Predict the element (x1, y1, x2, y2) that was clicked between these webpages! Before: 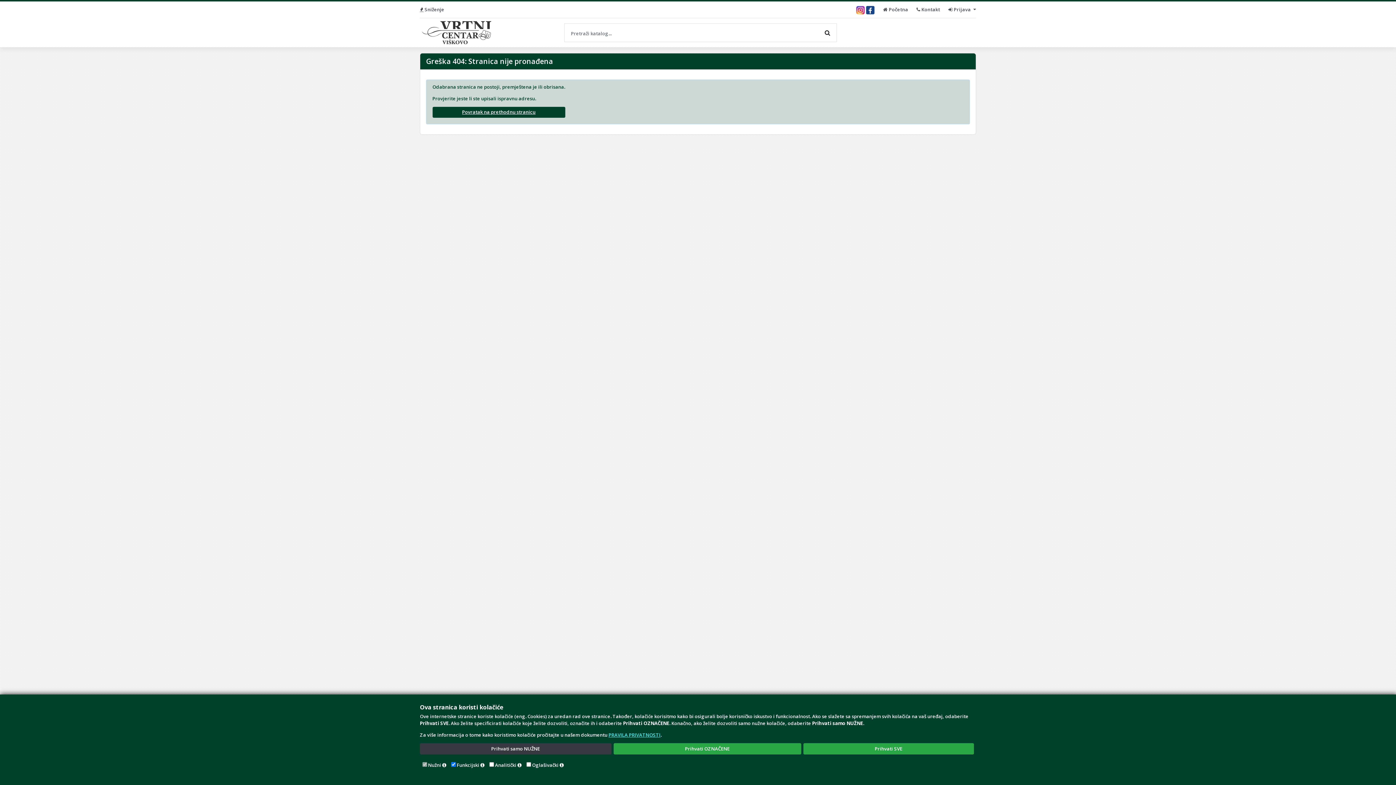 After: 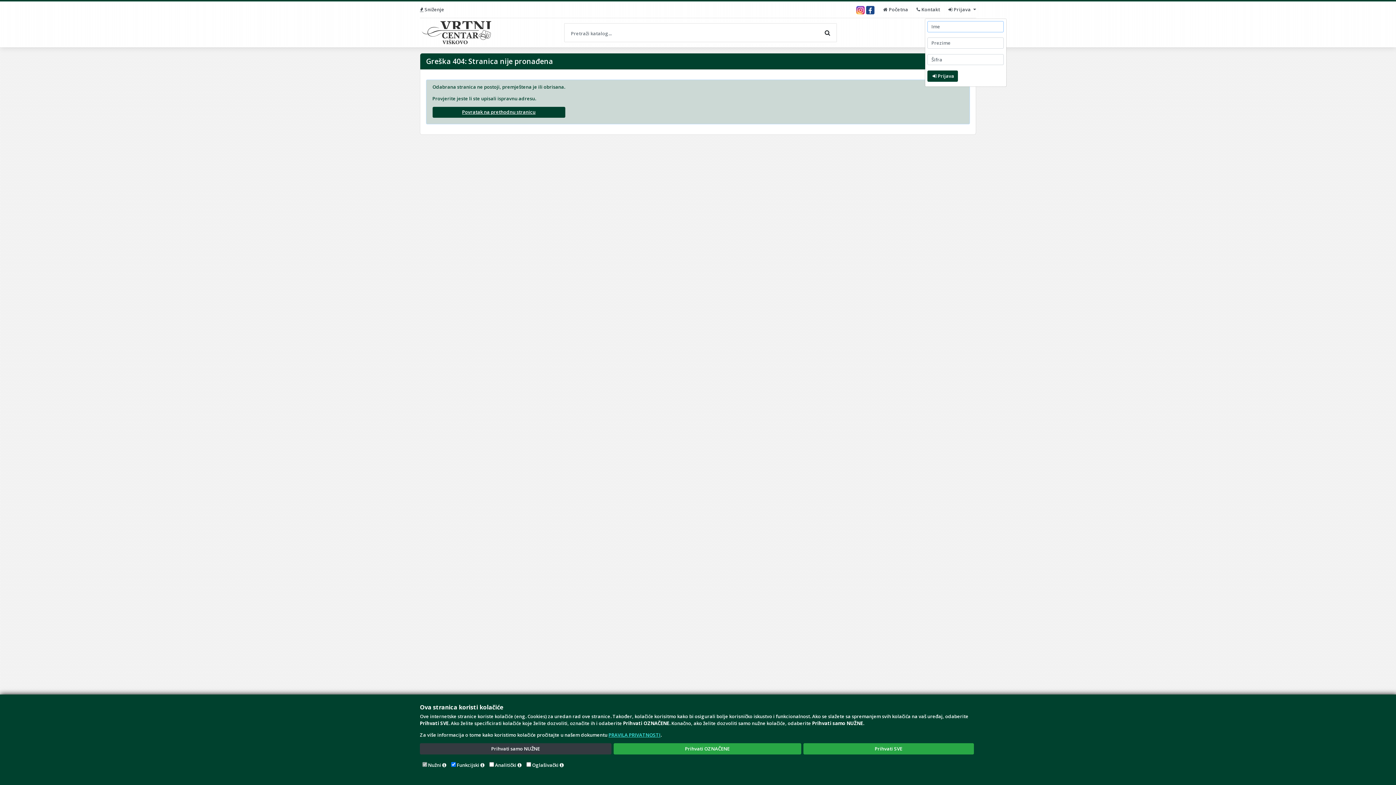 Action: bbox: (948, 1, 976, 17) label:  Prijava 